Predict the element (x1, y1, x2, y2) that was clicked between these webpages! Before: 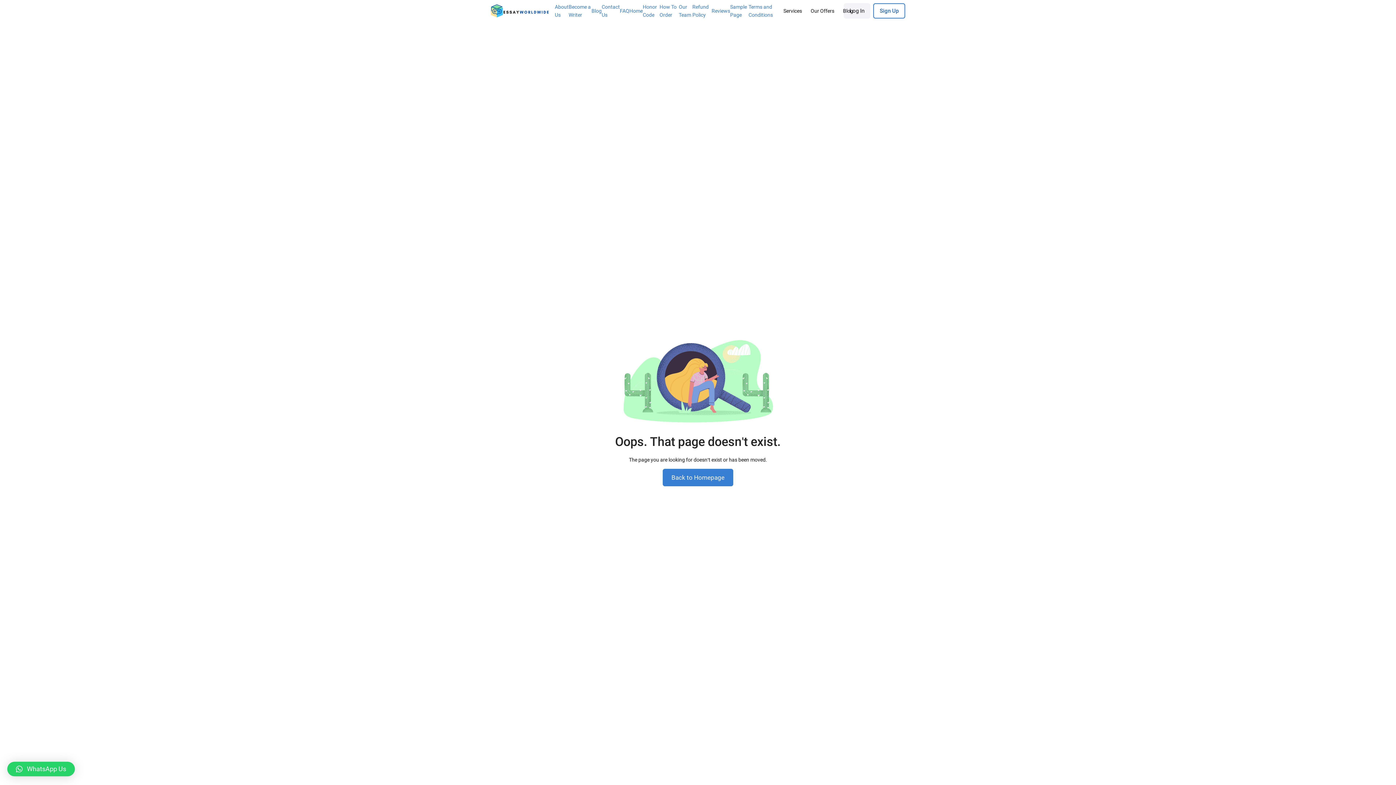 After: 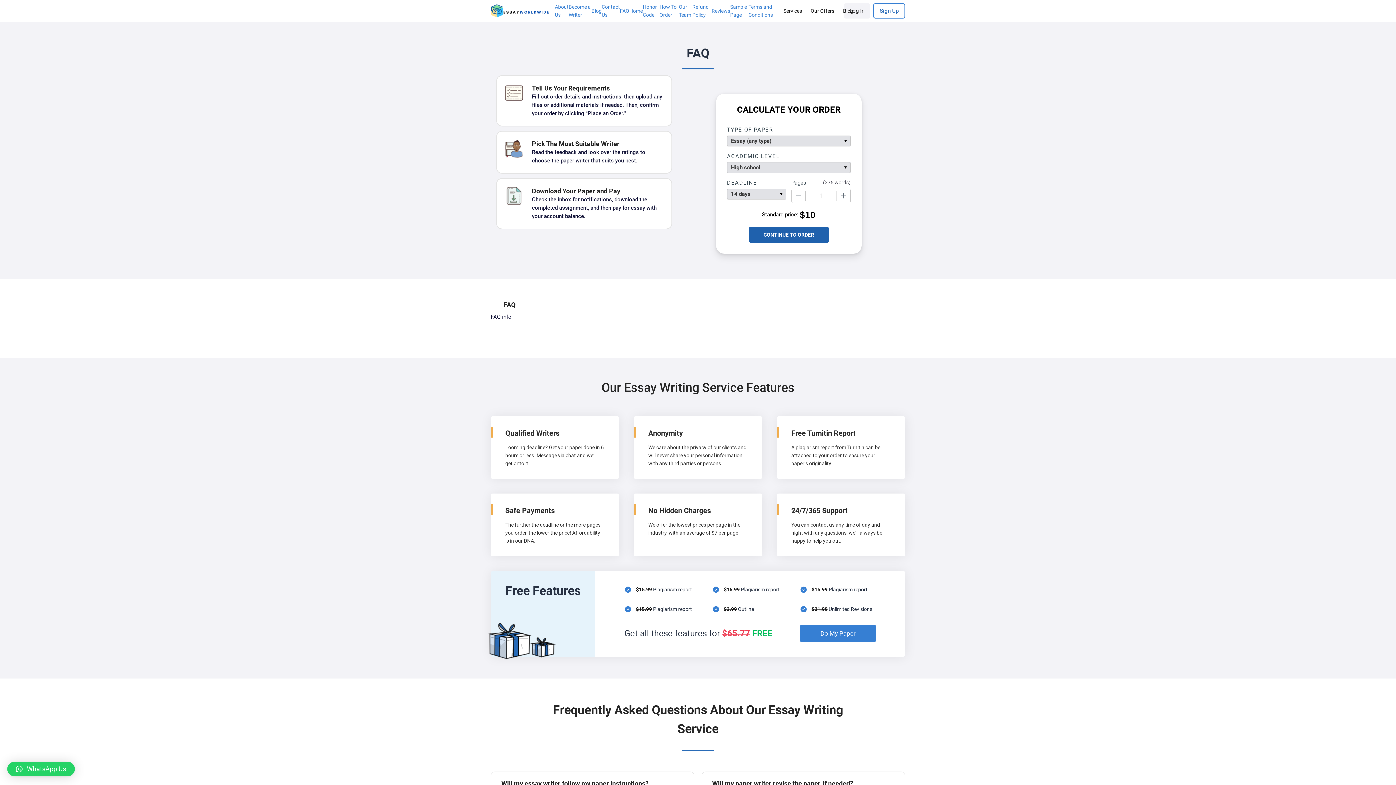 Action: bbox: (620, 6, 629, 14) label: FAQ